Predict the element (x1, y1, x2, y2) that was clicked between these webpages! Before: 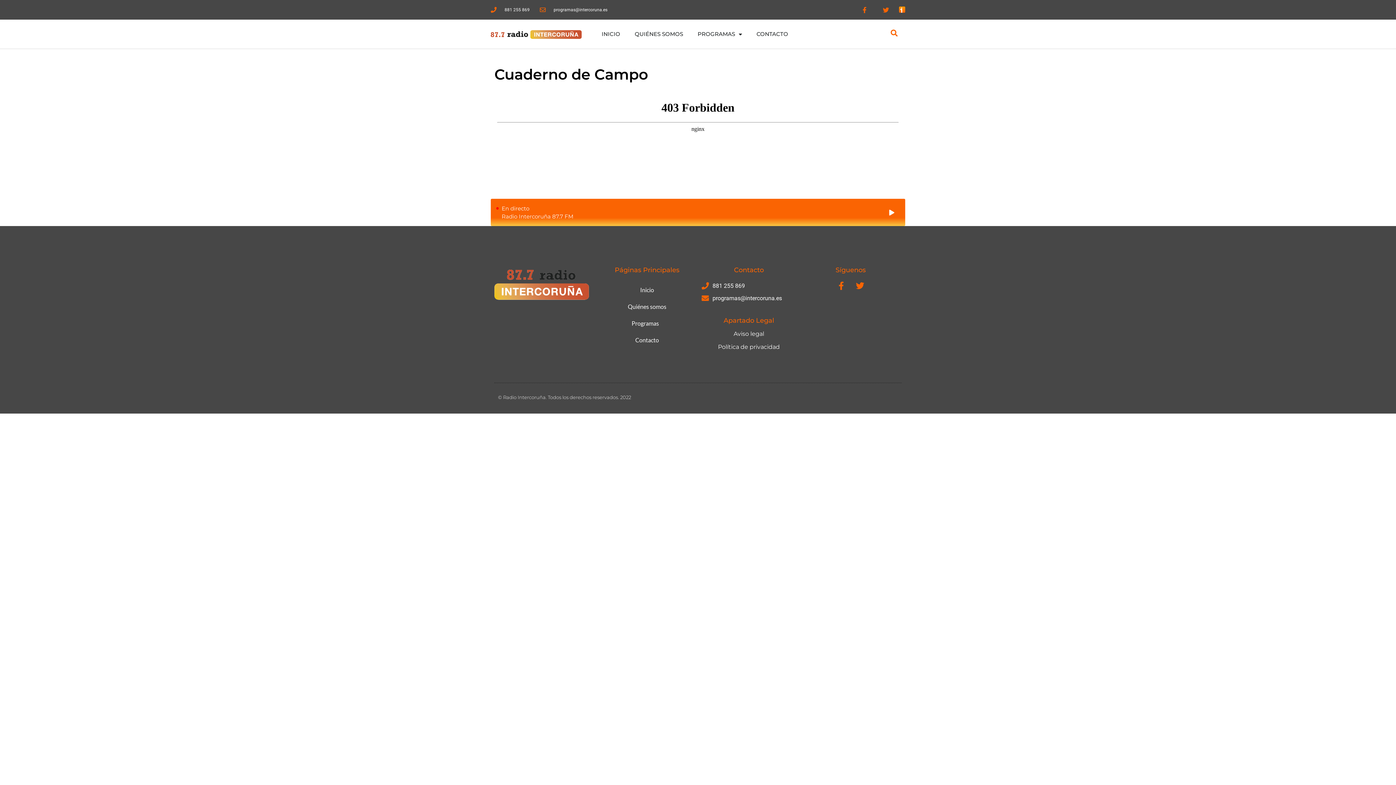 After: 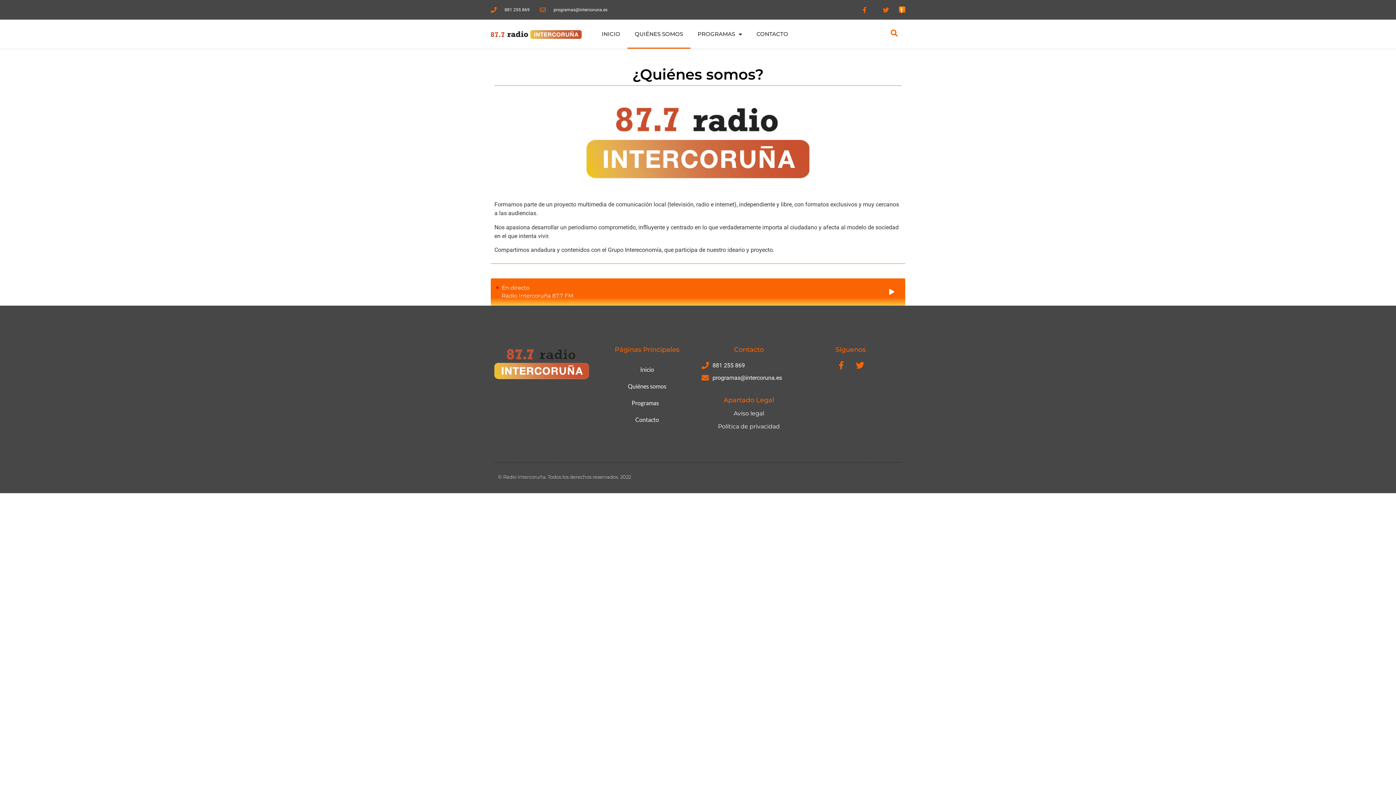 Action: bbox: (627, 19, 690, 48) label: QUIÉNES SOMOS